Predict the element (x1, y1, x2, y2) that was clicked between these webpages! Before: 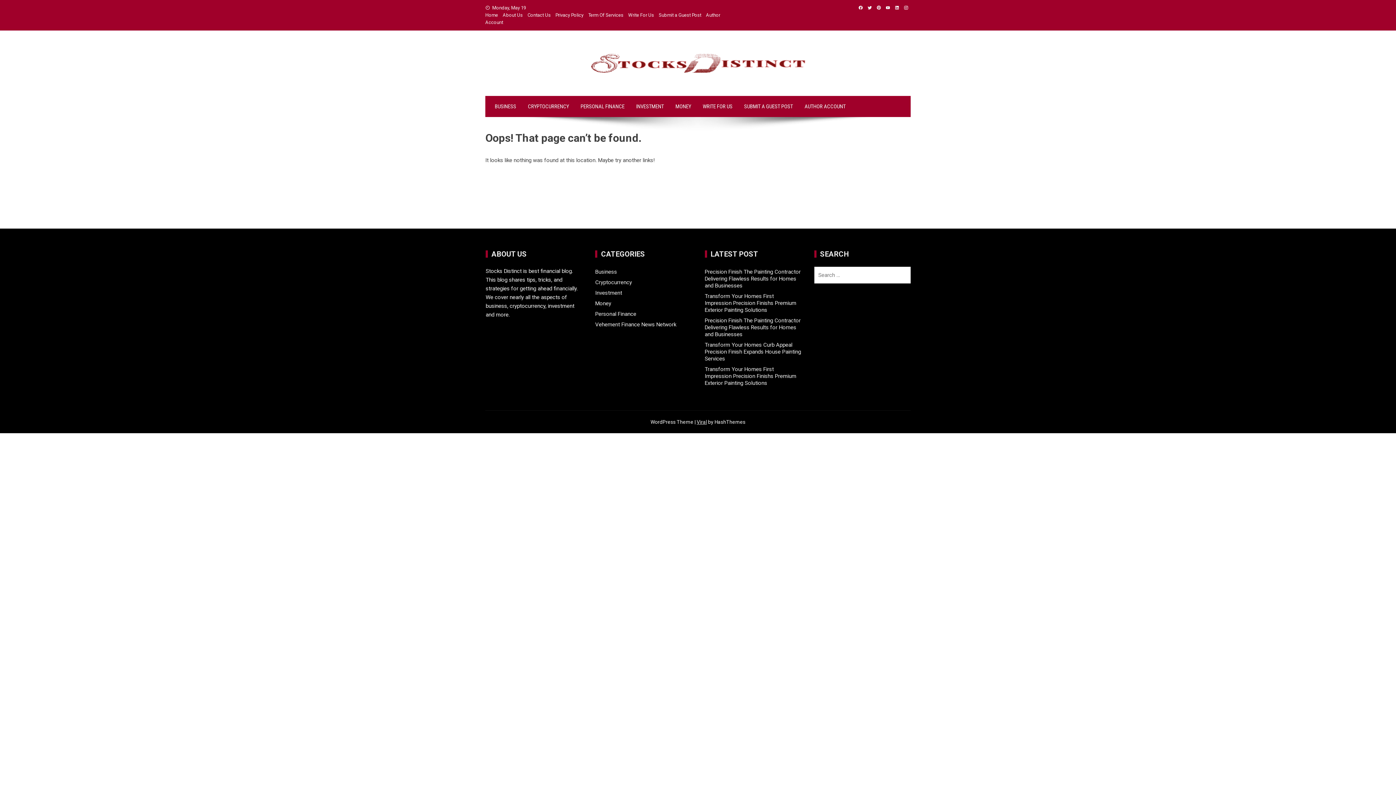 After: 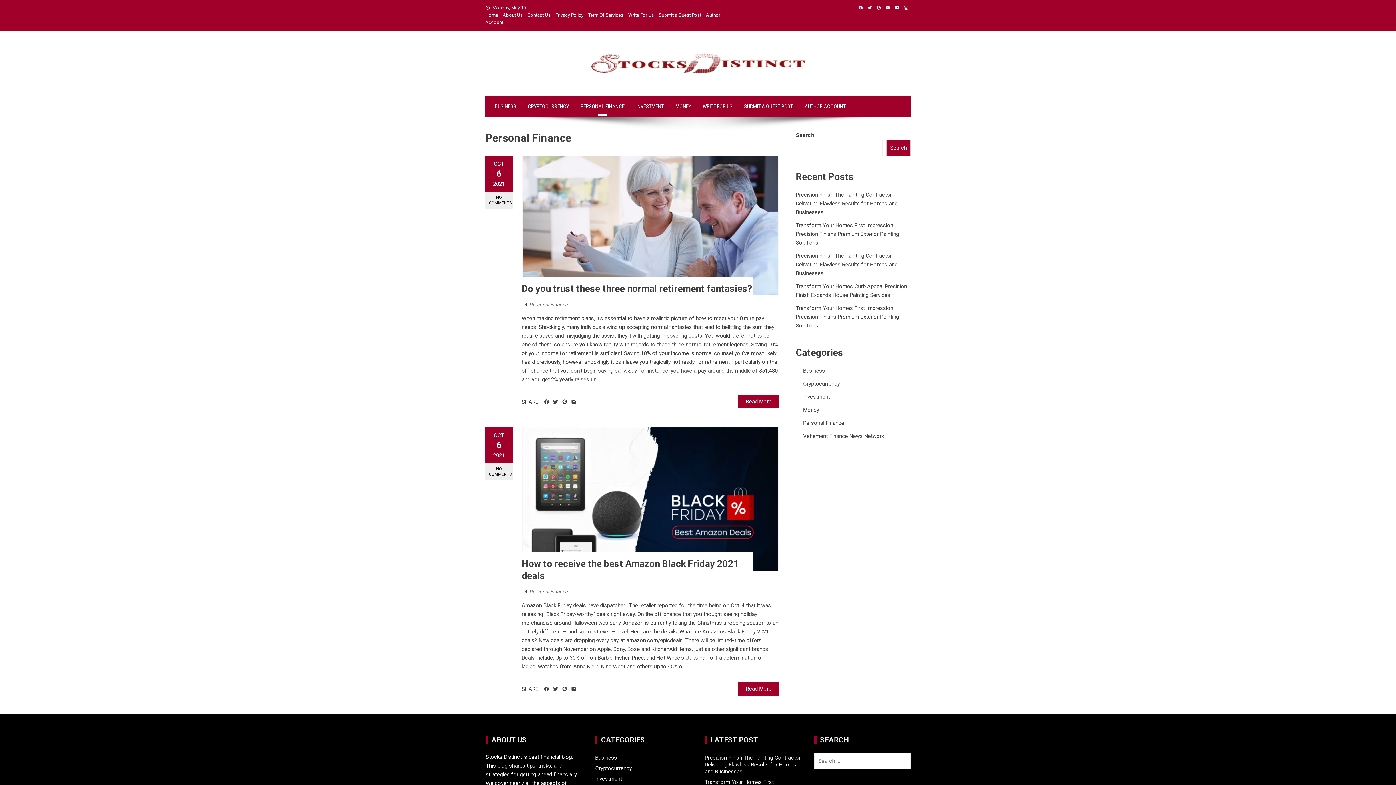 Action: label: Personal Finance bbox: (595, 310, 636, 317)